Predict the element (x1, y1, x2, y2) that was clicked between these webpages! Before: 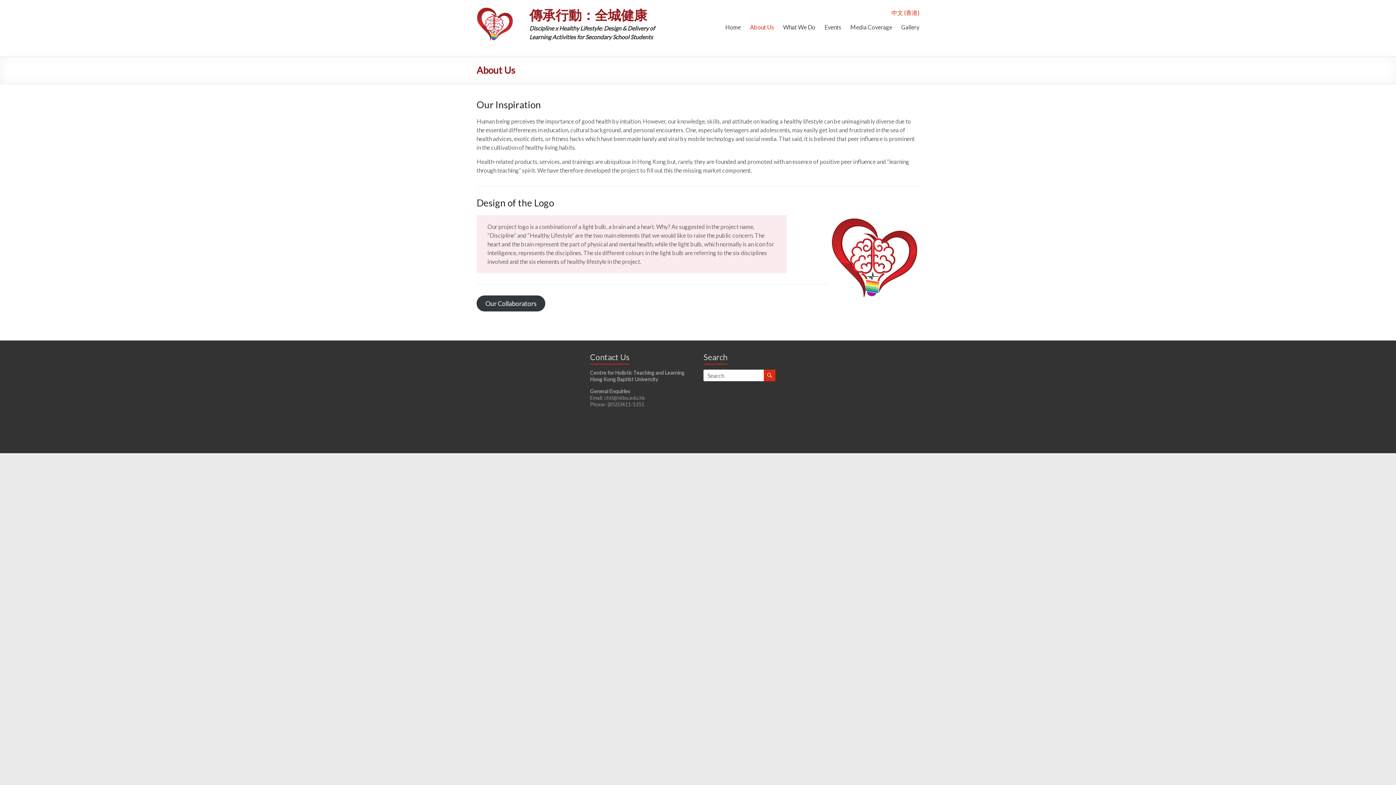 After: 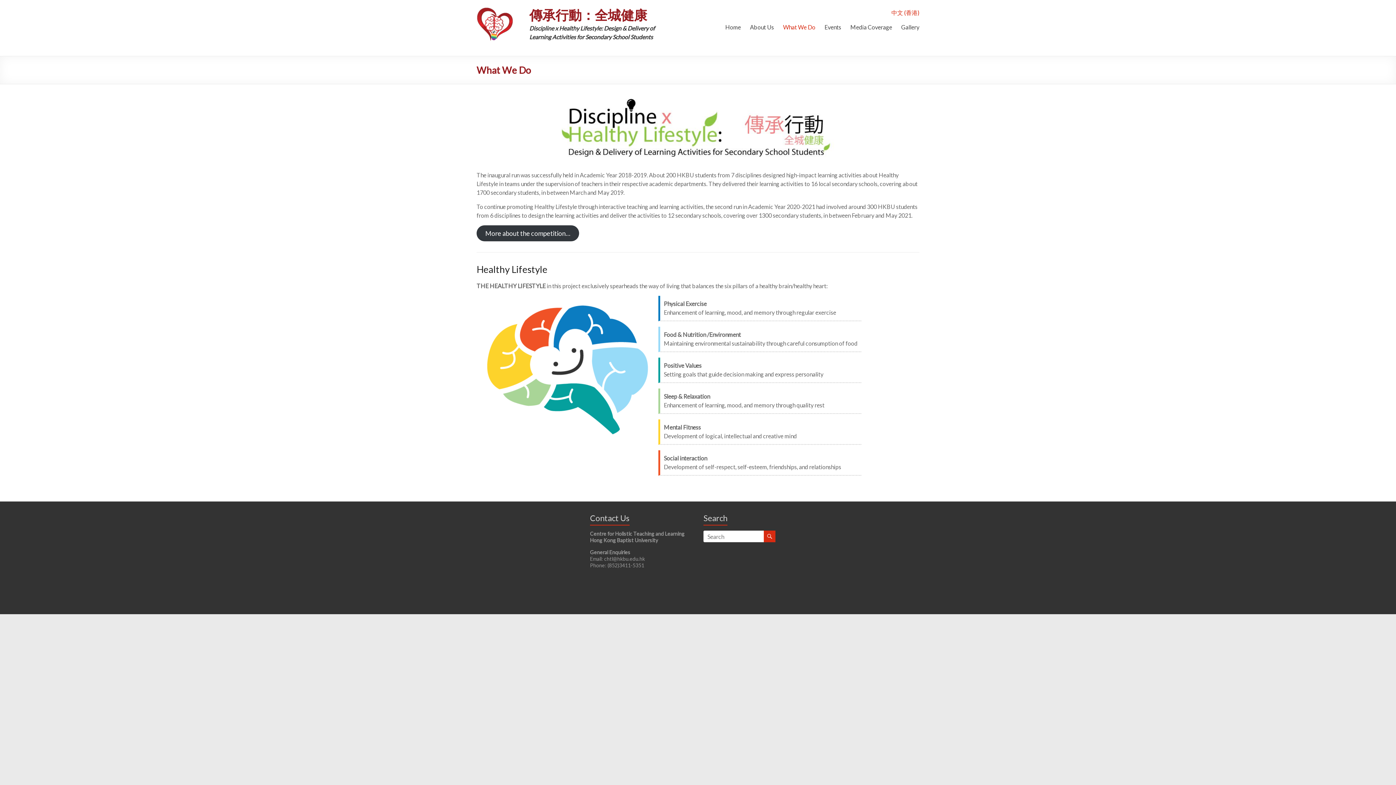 Action: bbox: (783, 23, 815, 34) label: What We Do